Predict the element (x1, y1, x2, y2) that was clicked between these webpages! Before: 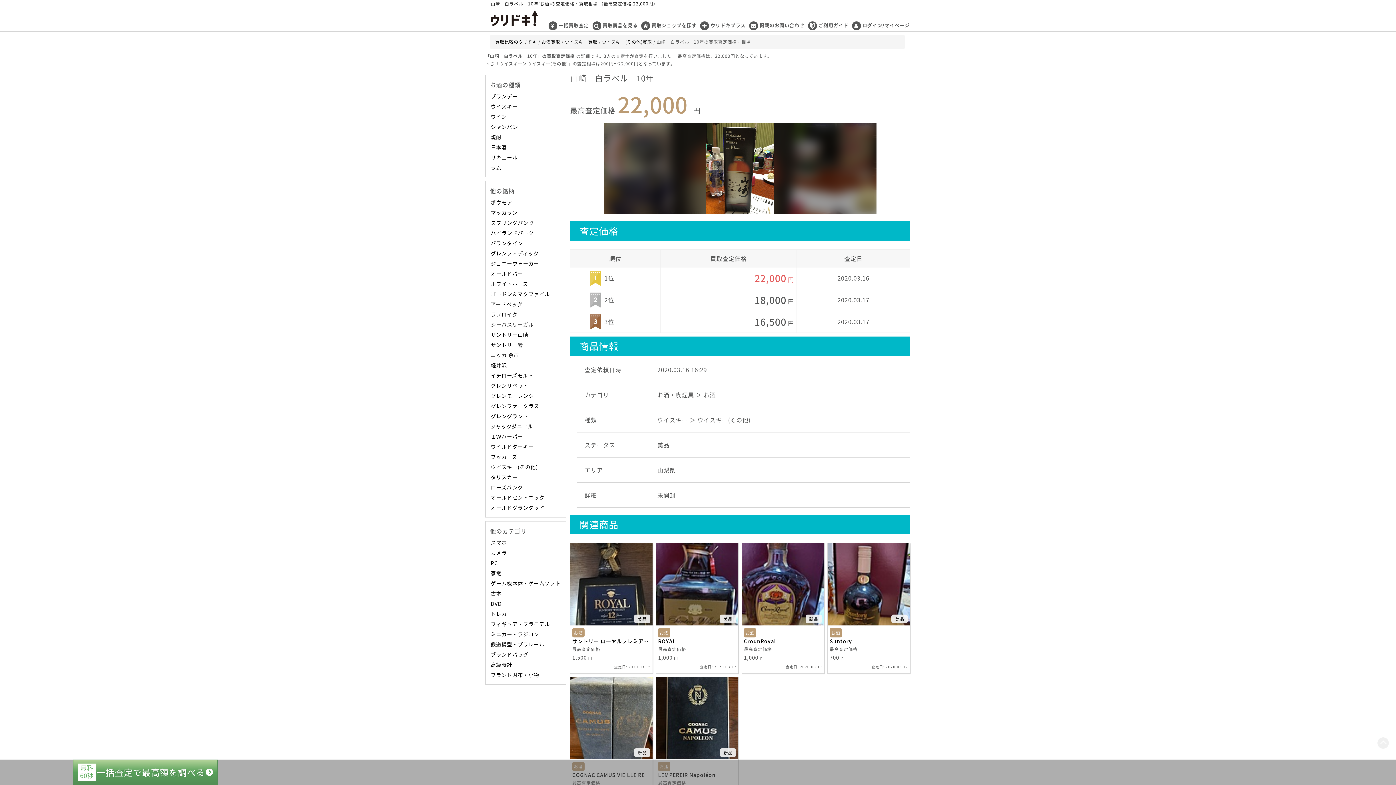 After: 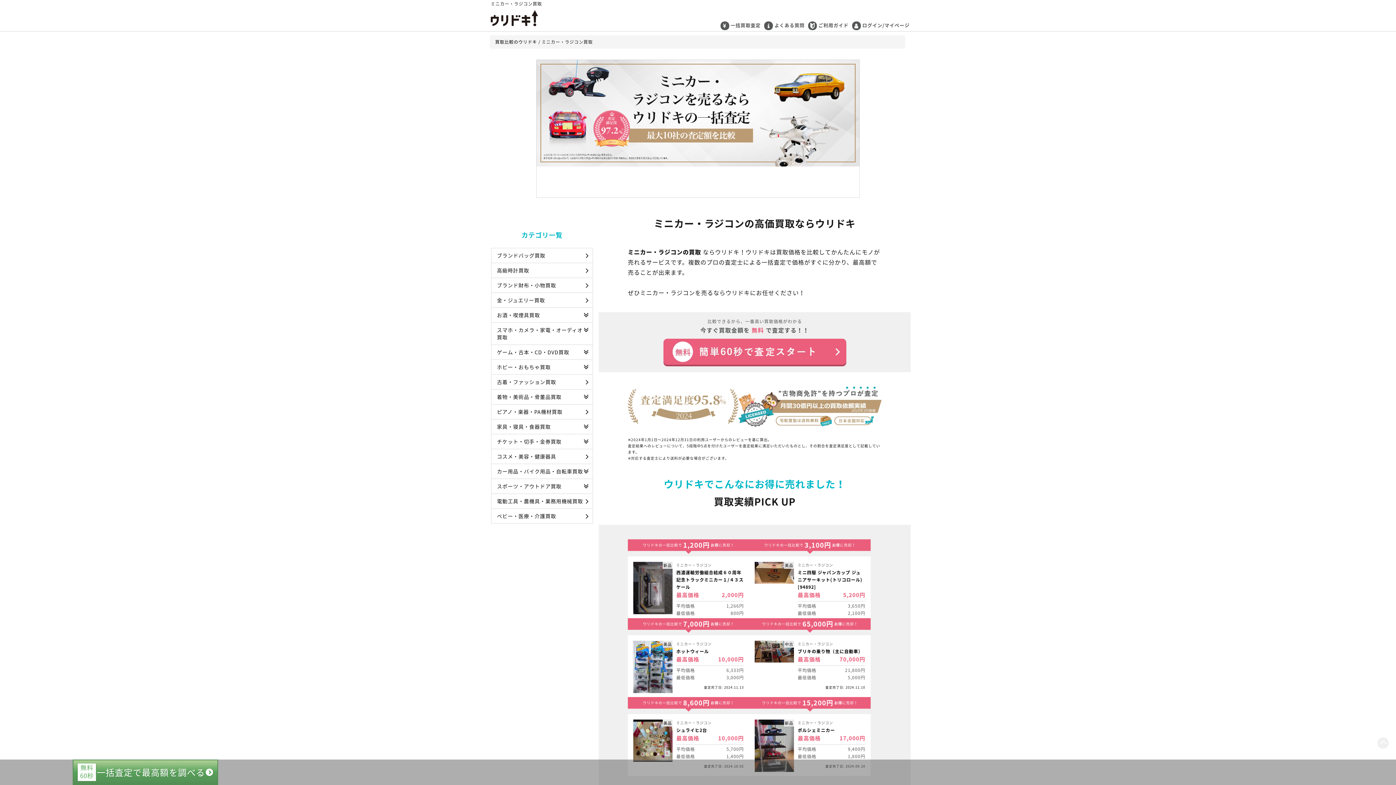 Action: bbox: (490, 630, 539, 638) label: ミニカー・ラジコン